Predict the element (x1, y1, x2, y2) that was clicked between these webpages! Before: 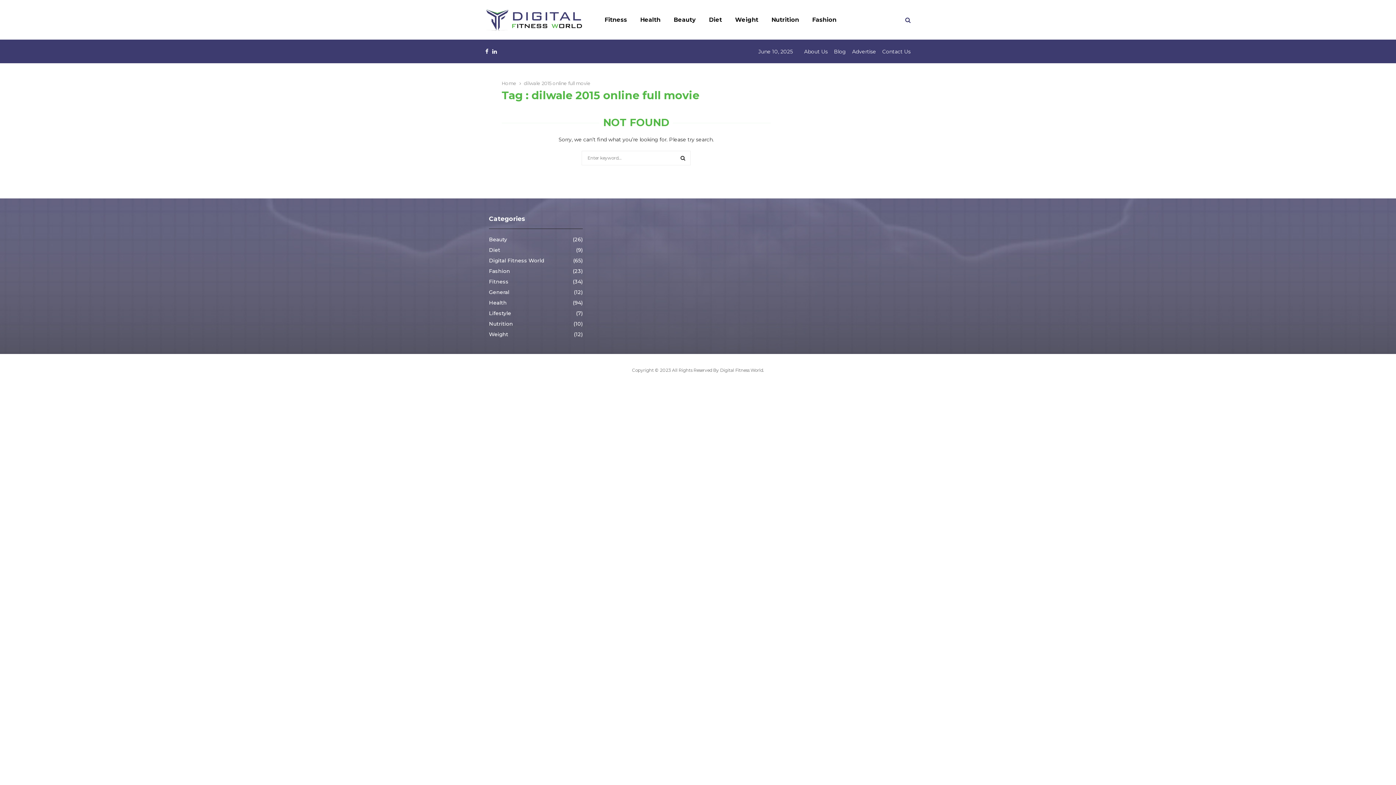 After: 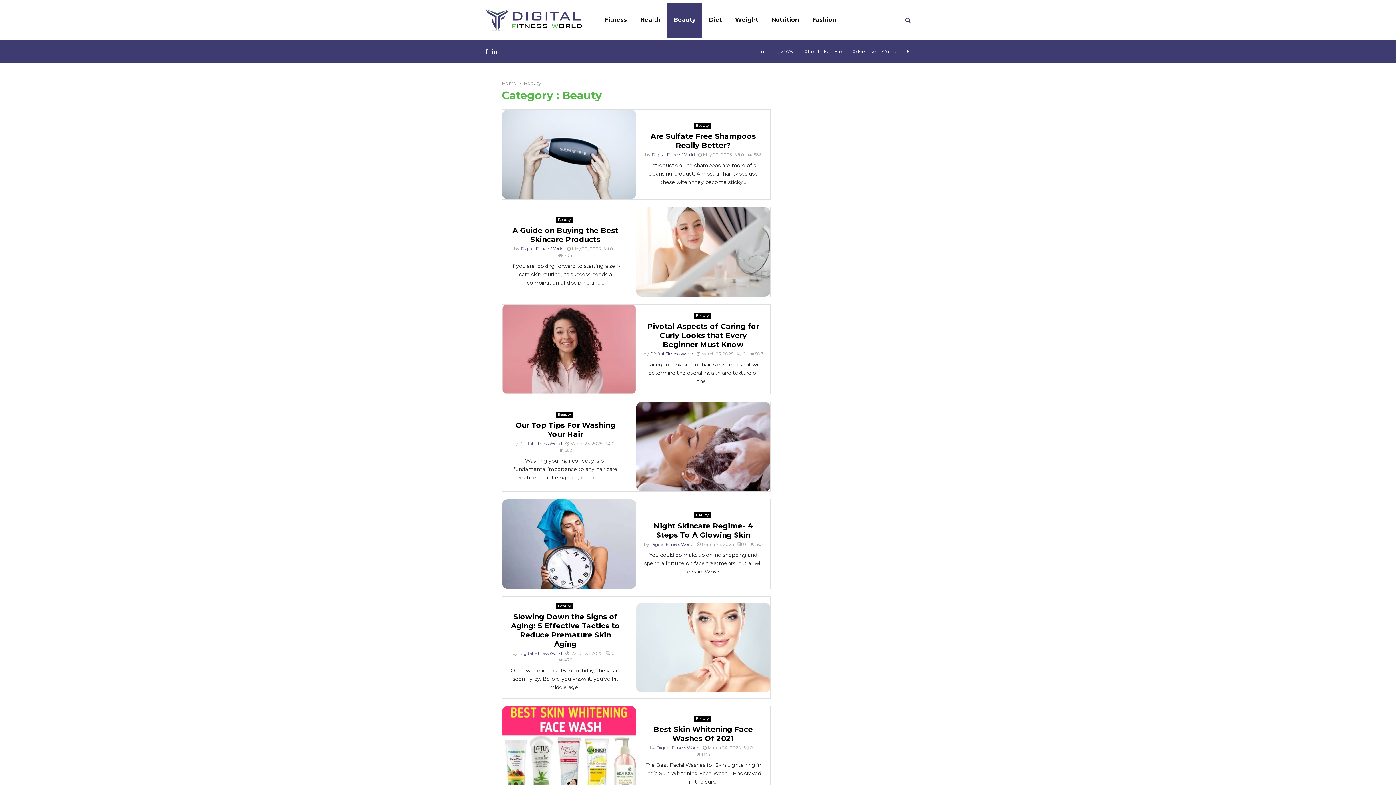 Action: bbox: (489, 236, 507, 242) label: Beauty
(26)